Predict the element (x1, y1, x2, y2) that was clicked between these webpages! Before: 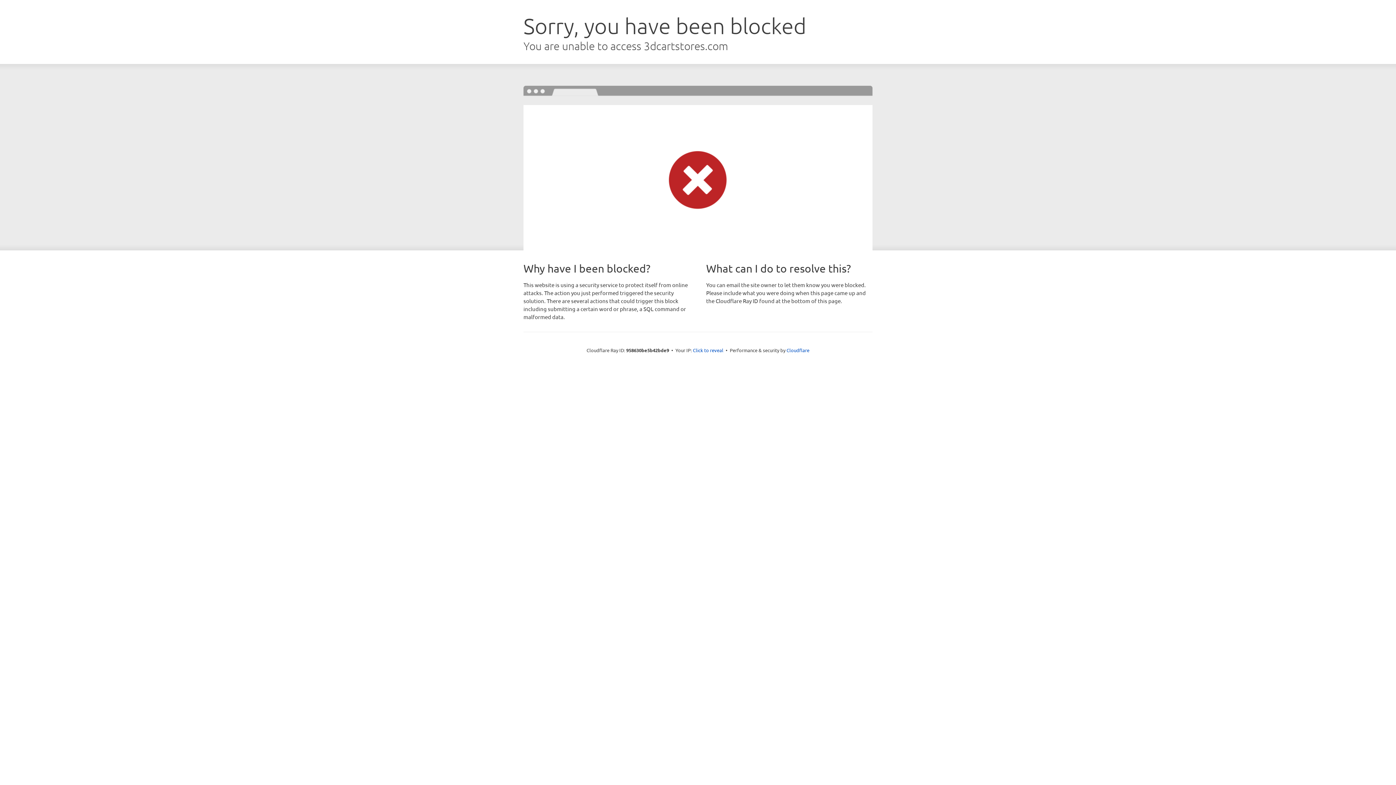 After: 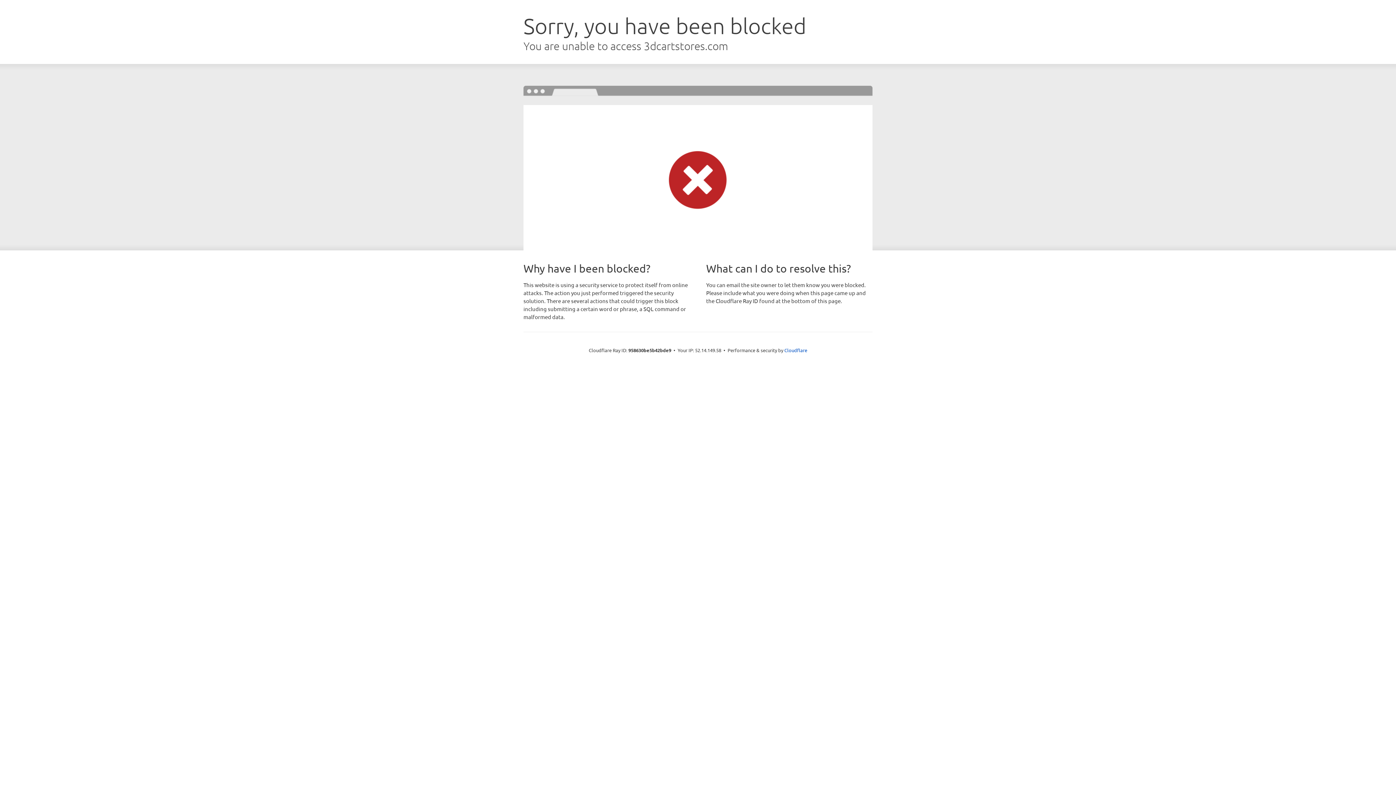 Action: label: Click to reveal bbox: (693, 346, 723, 353)